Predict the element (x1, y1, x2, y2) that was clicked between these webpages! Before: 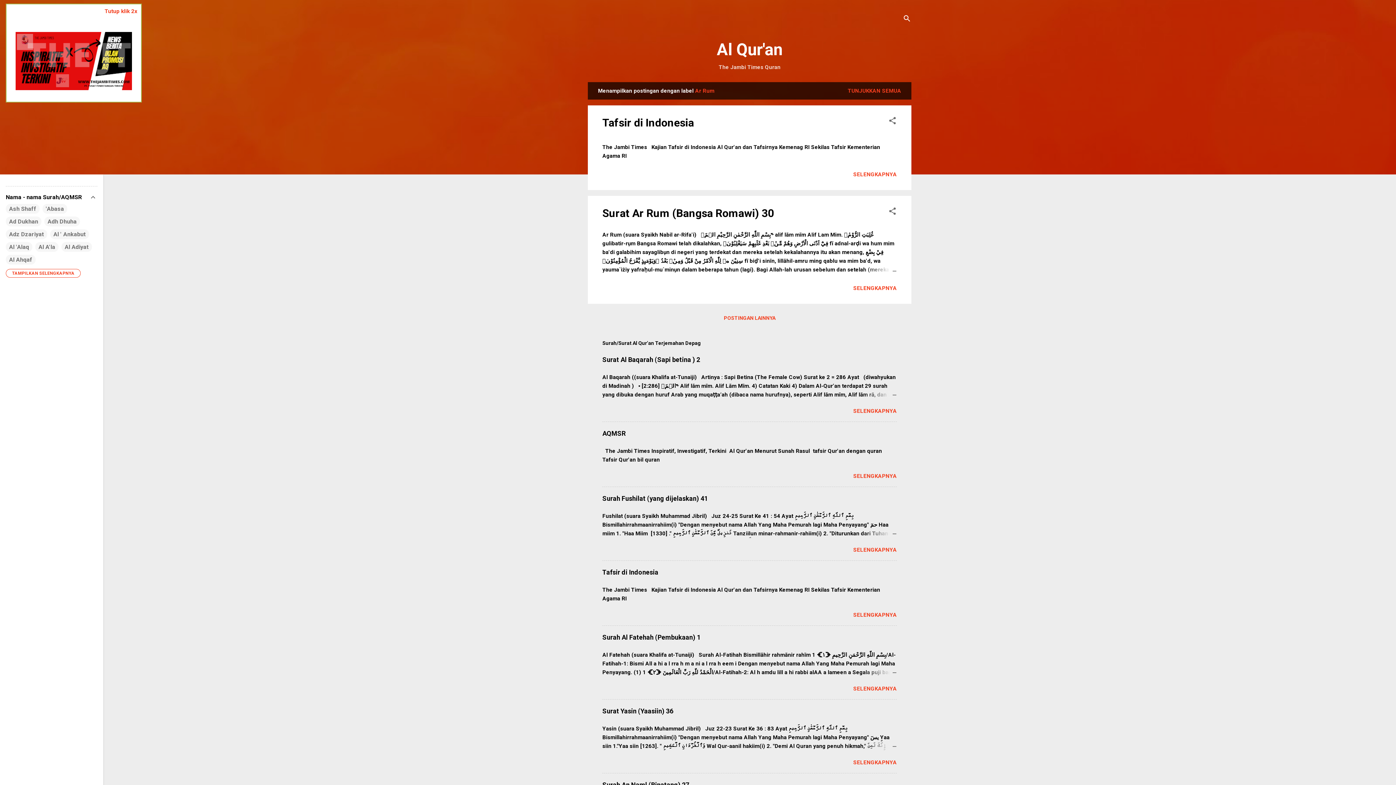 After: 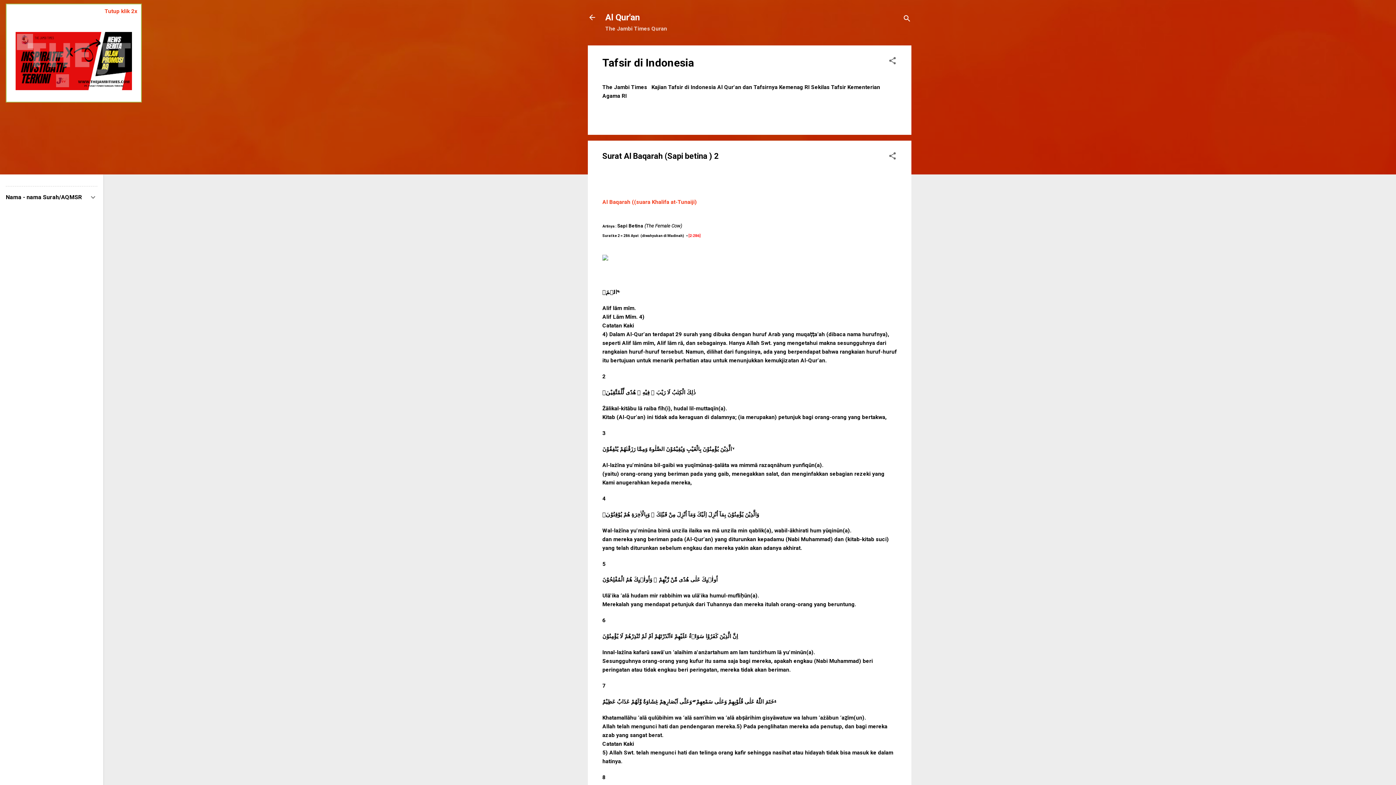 Action: bbox: (862, 390, 897, 399)